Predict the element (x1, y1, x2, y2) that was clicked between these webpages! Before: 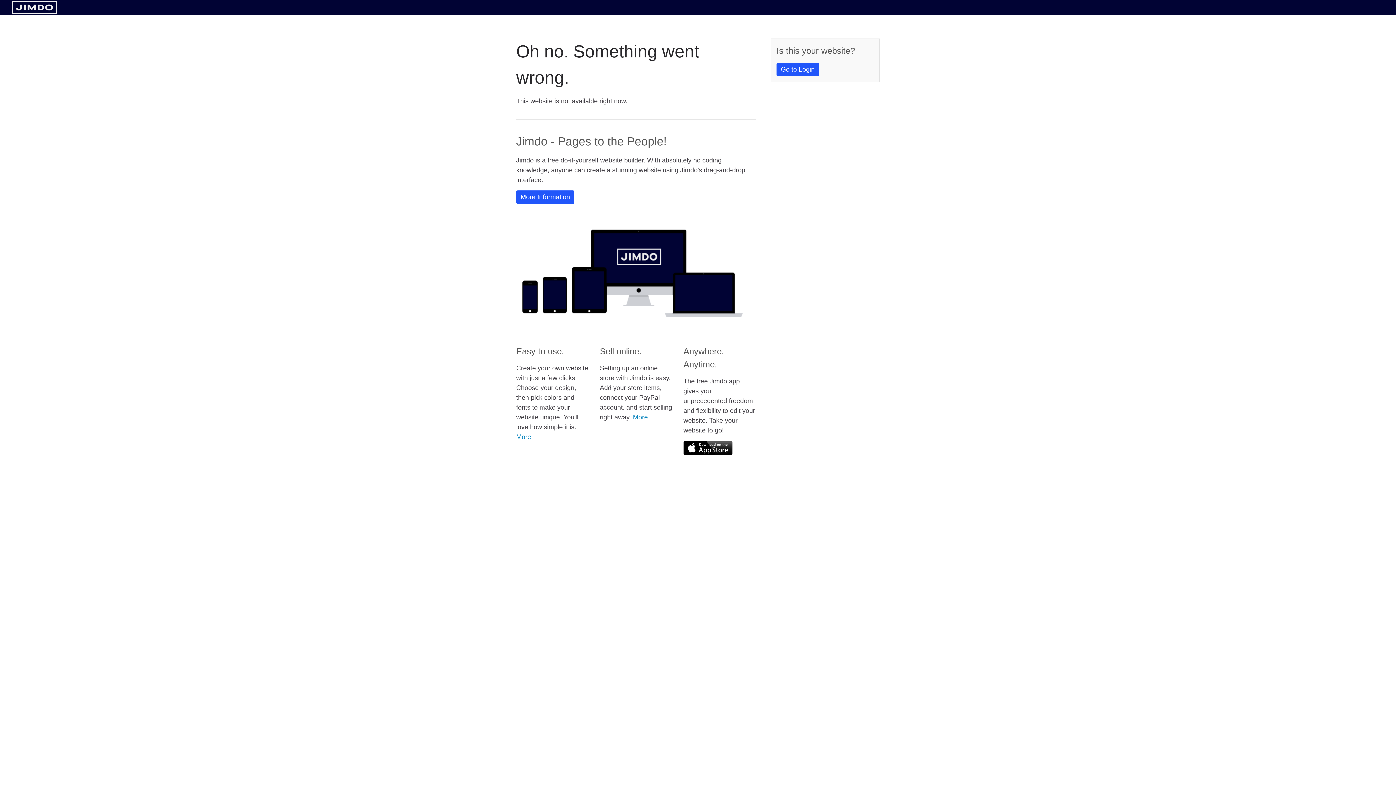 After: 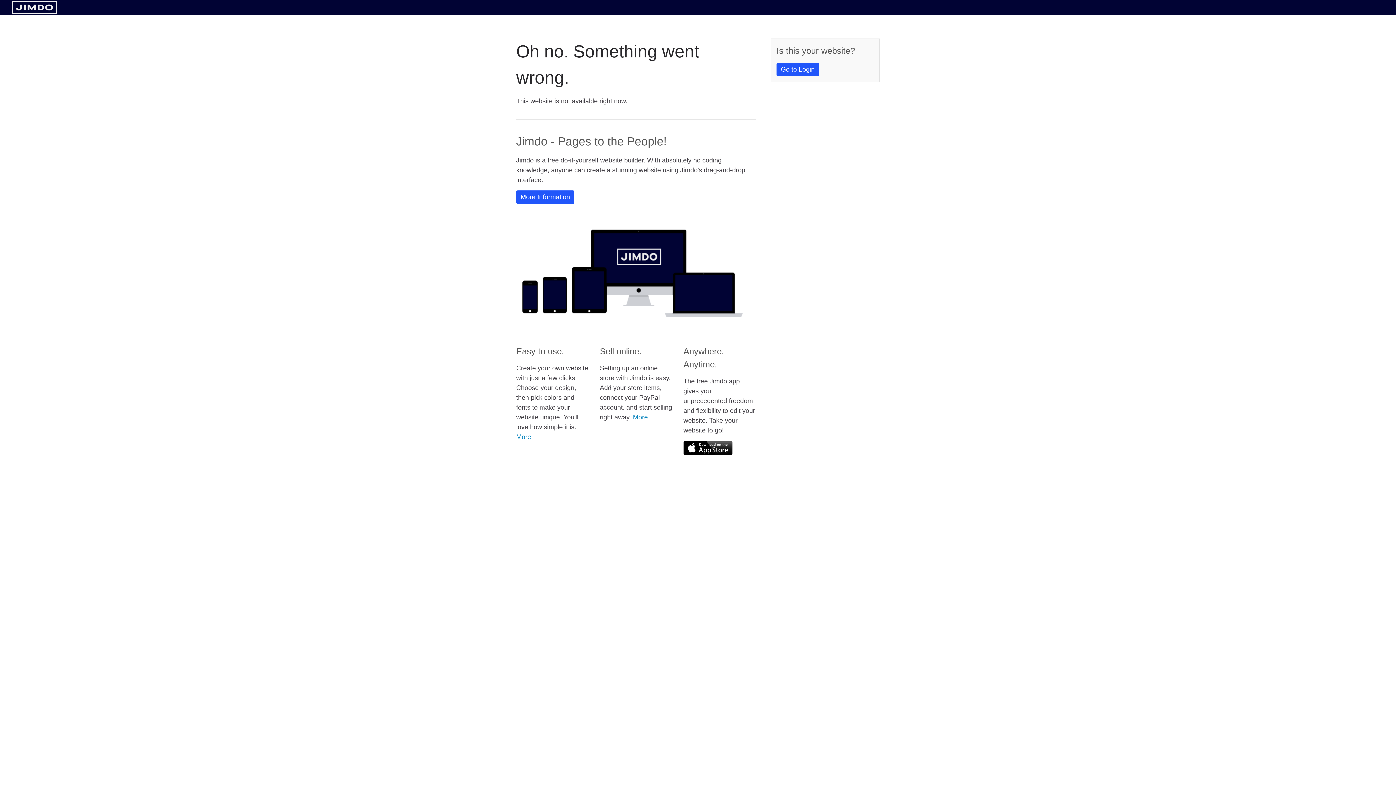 Action: bbox: (11, 8, 57, 14)